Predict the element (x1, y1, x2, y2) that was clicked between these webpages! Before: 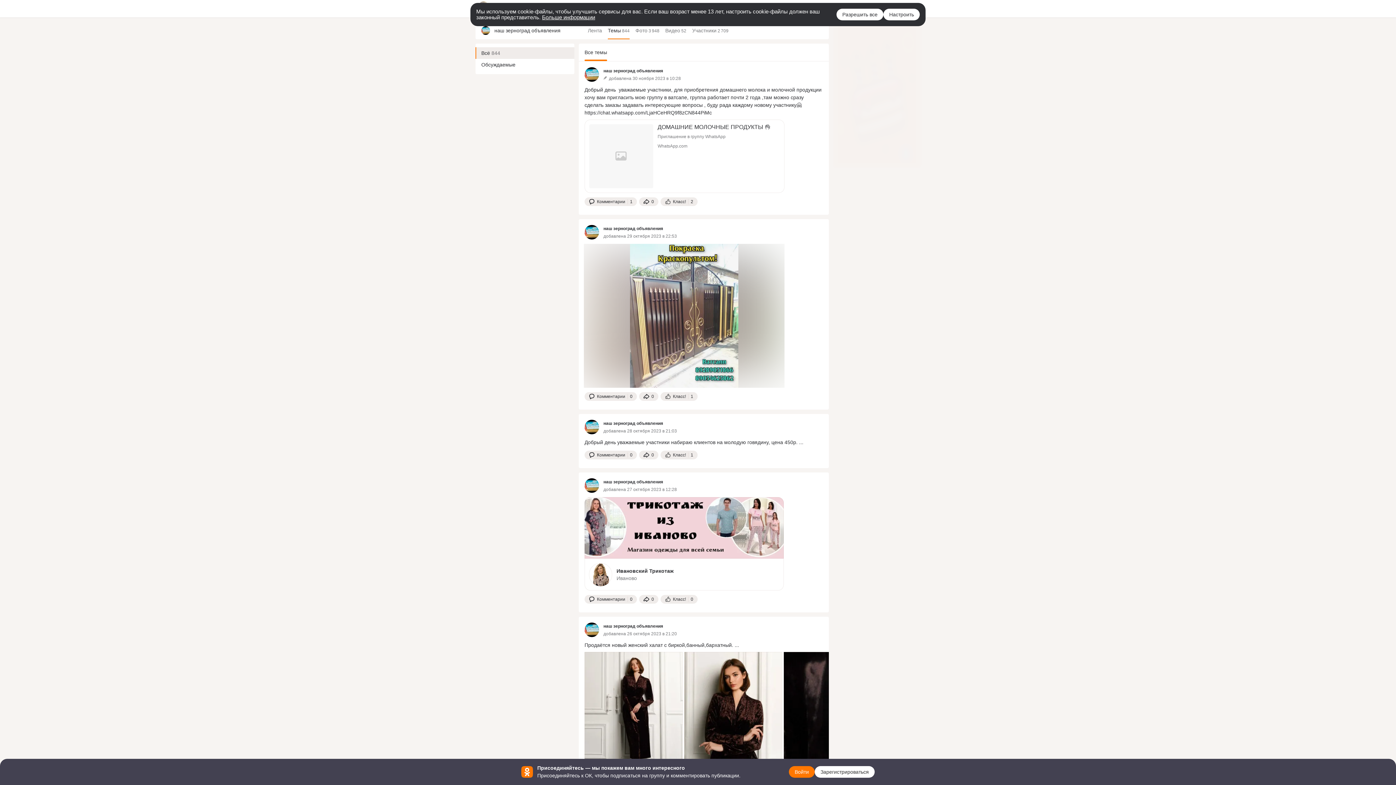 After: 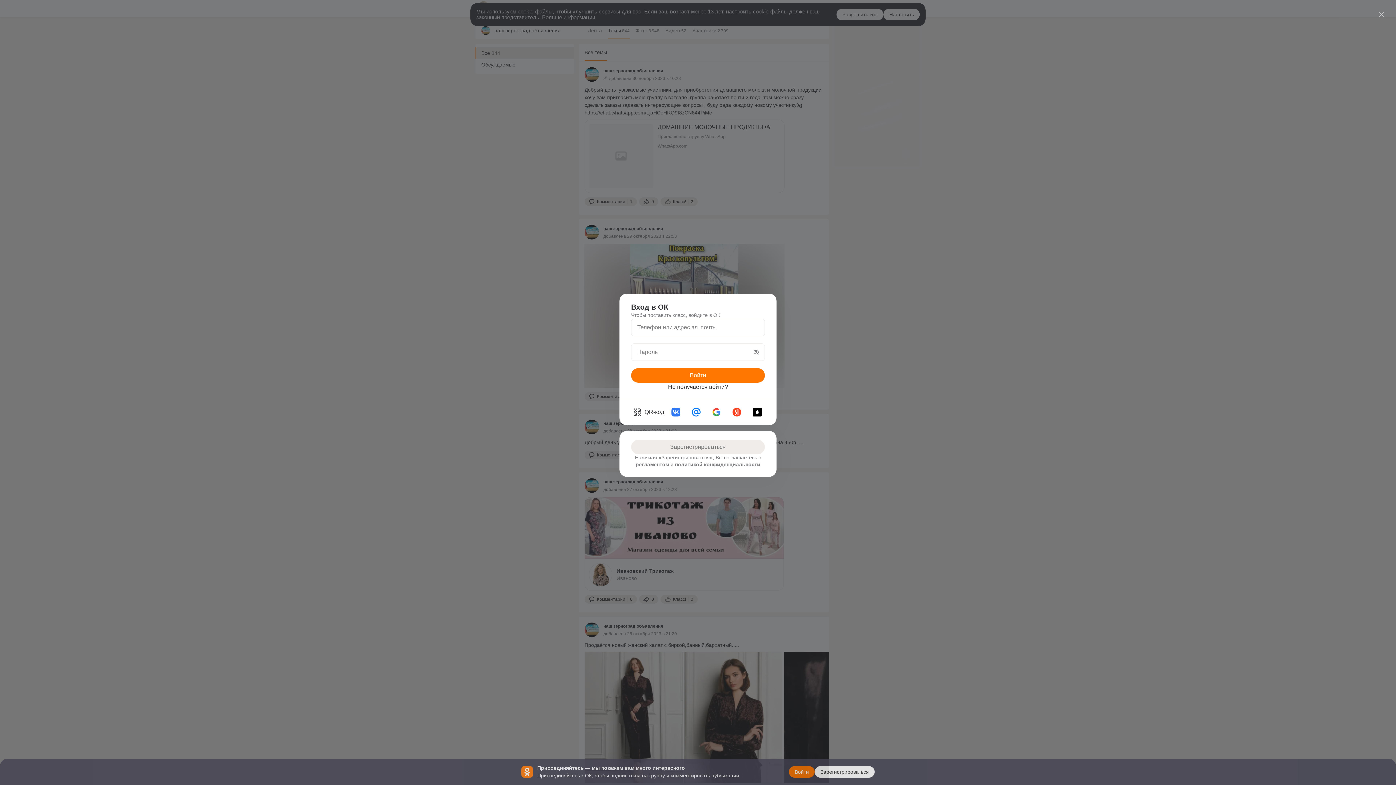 Action: bbox: (660, 595, 697, 604) label: Поставить класс